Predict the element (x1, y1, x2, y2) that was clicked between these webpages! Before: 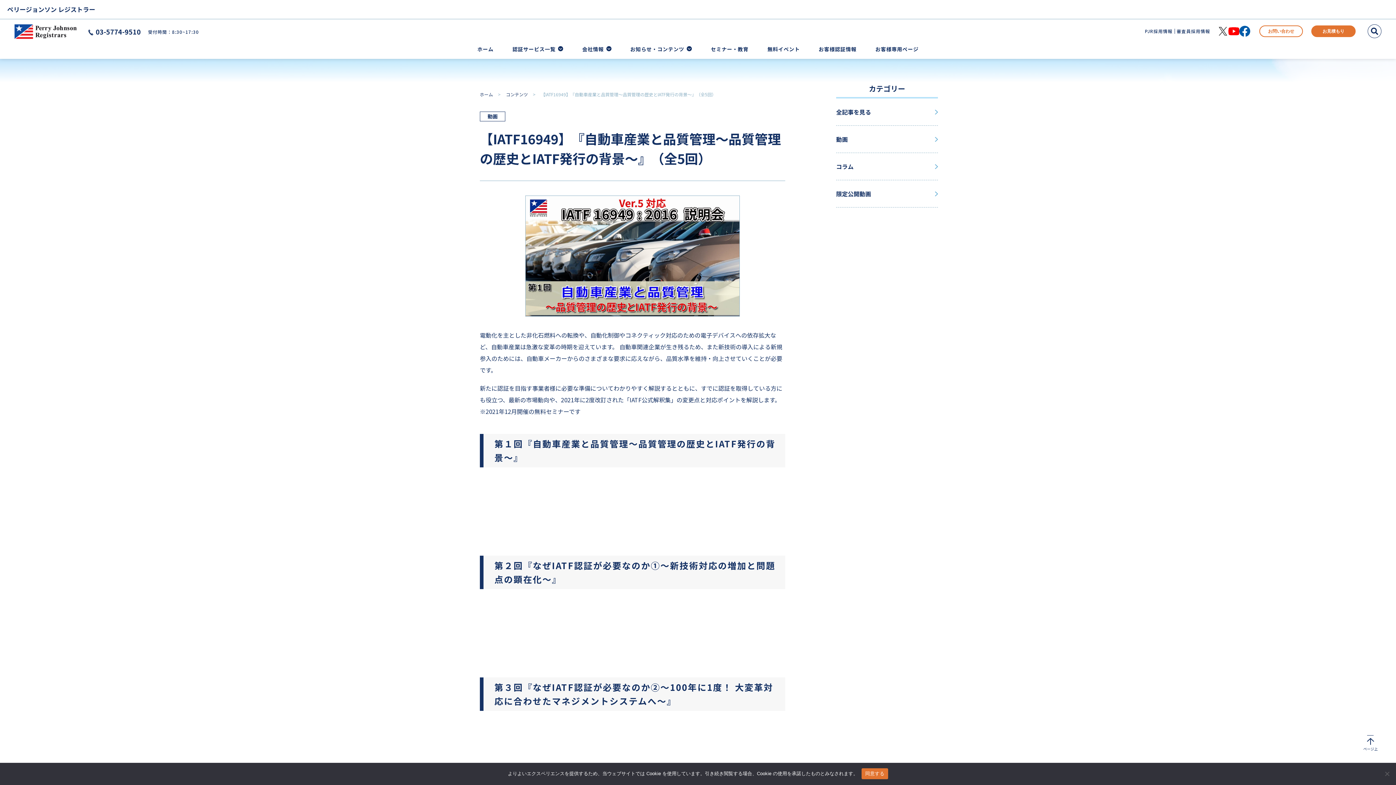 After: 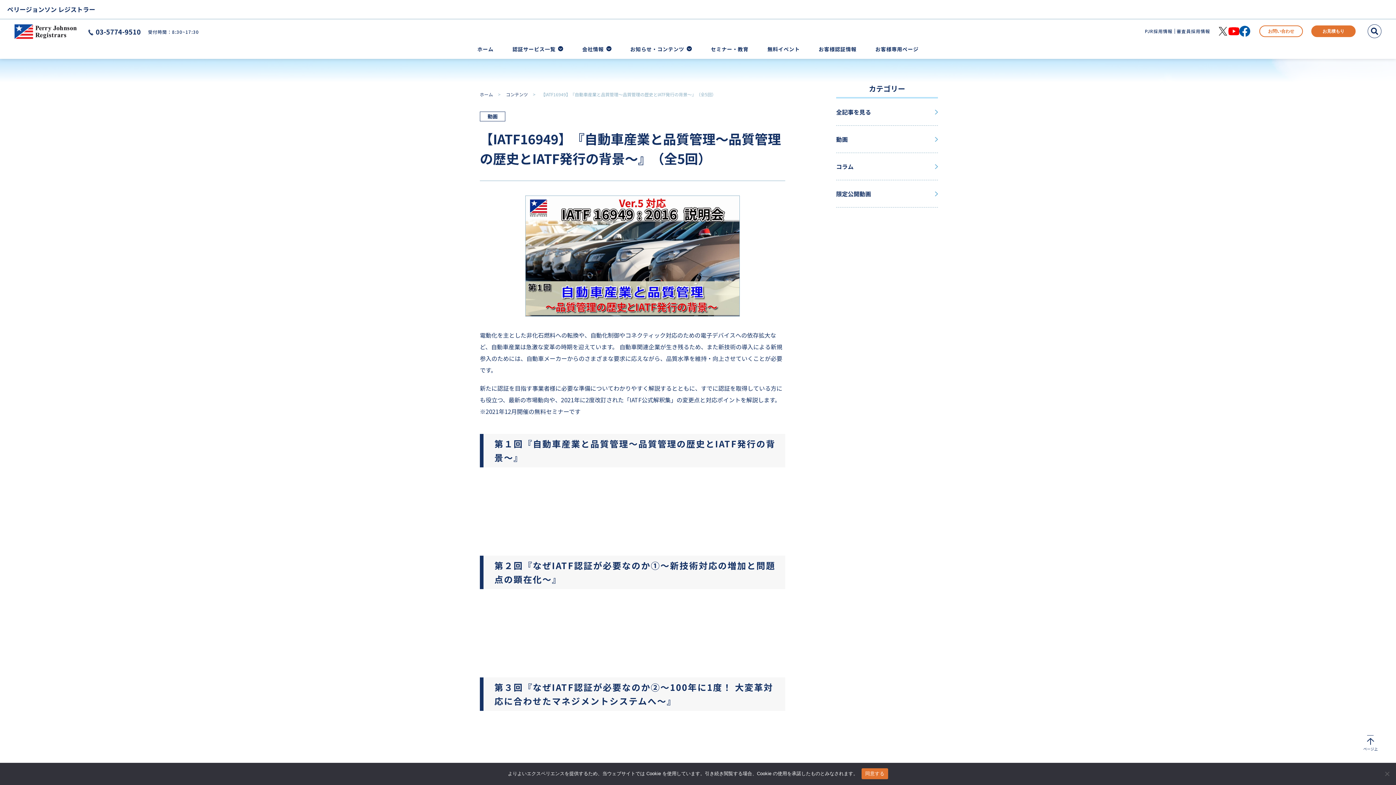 Action: label: ページ上 bbox: (1360, 732, 1381, 754)